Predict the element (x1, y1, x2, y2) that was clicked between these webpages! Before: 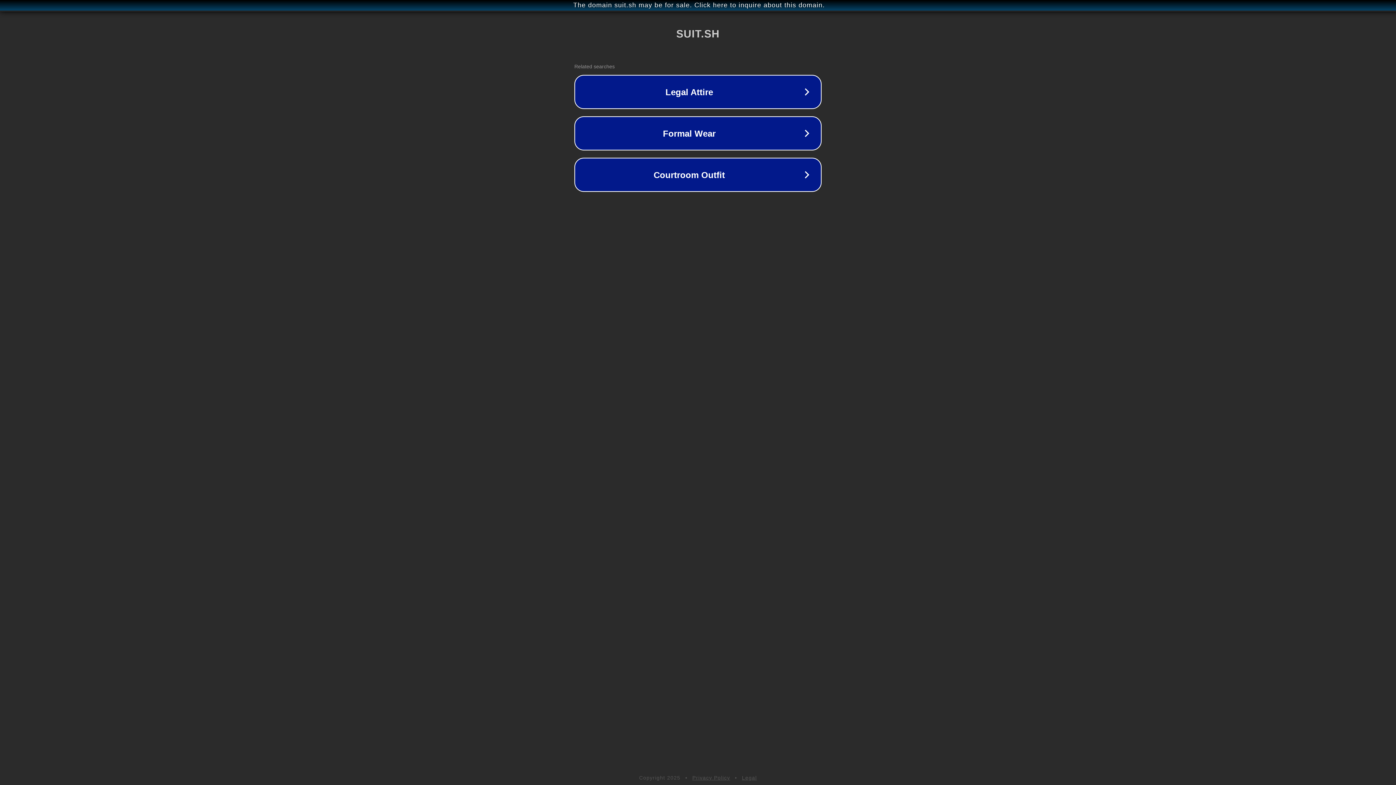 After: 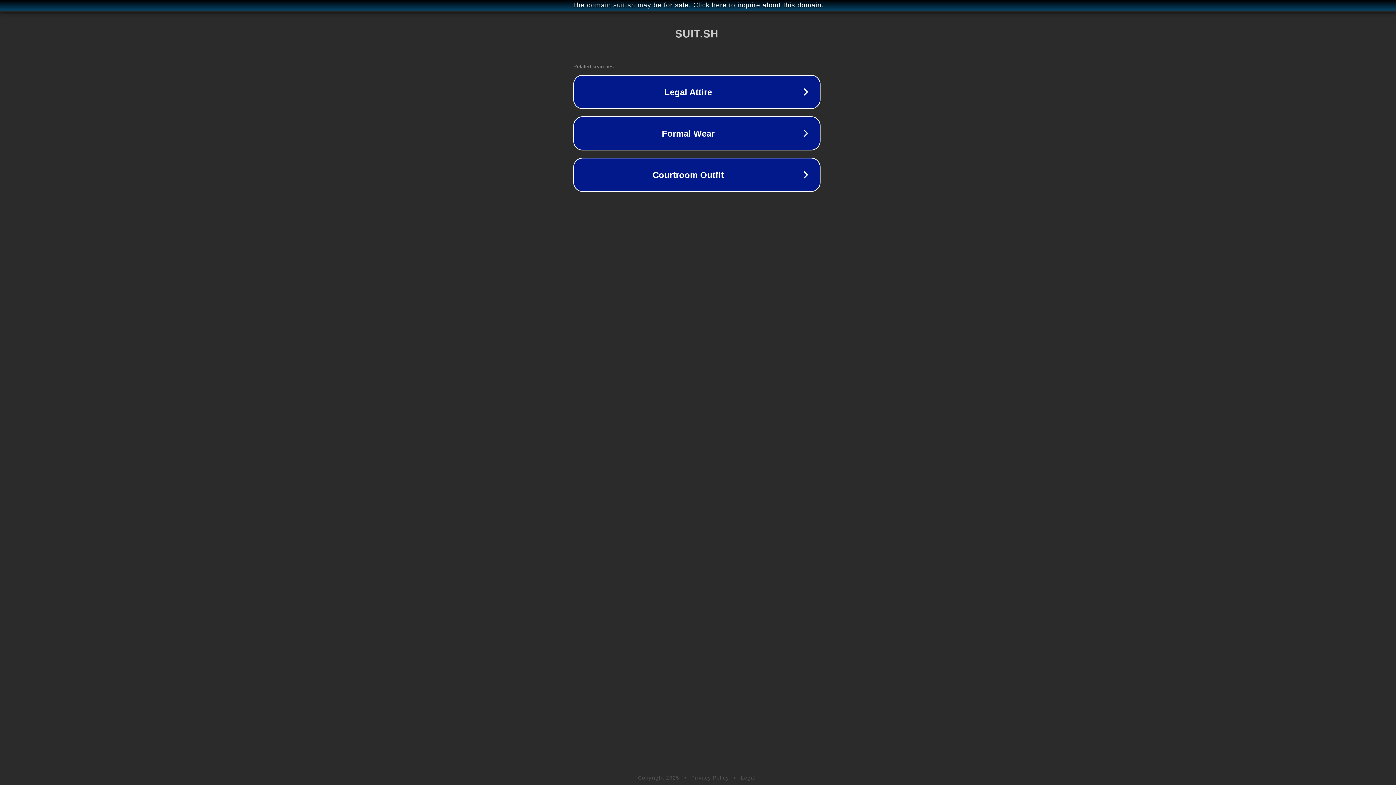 Action: bbox: (1, 1, 1397, 9) label: The domain suit.sh may be for sale. Click here to inquire about this domain.